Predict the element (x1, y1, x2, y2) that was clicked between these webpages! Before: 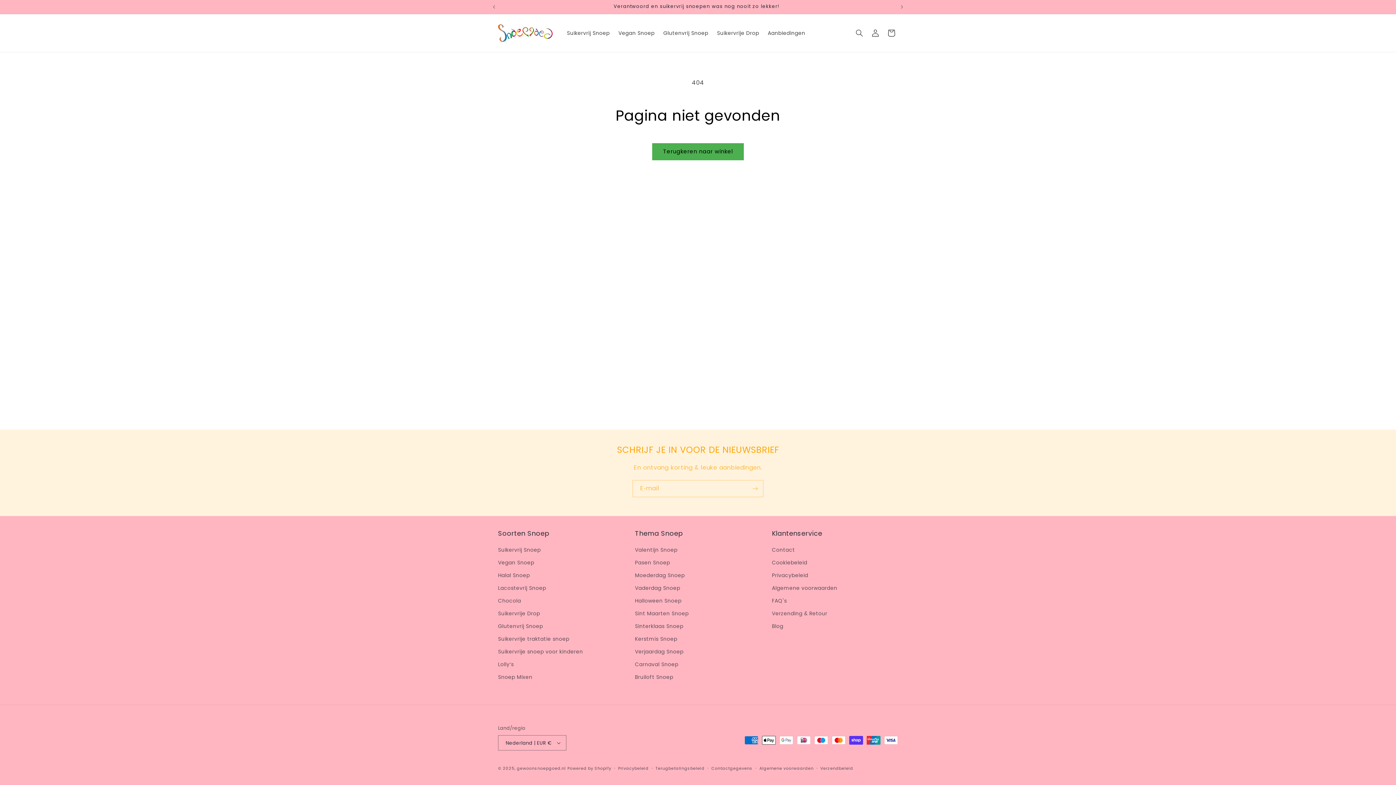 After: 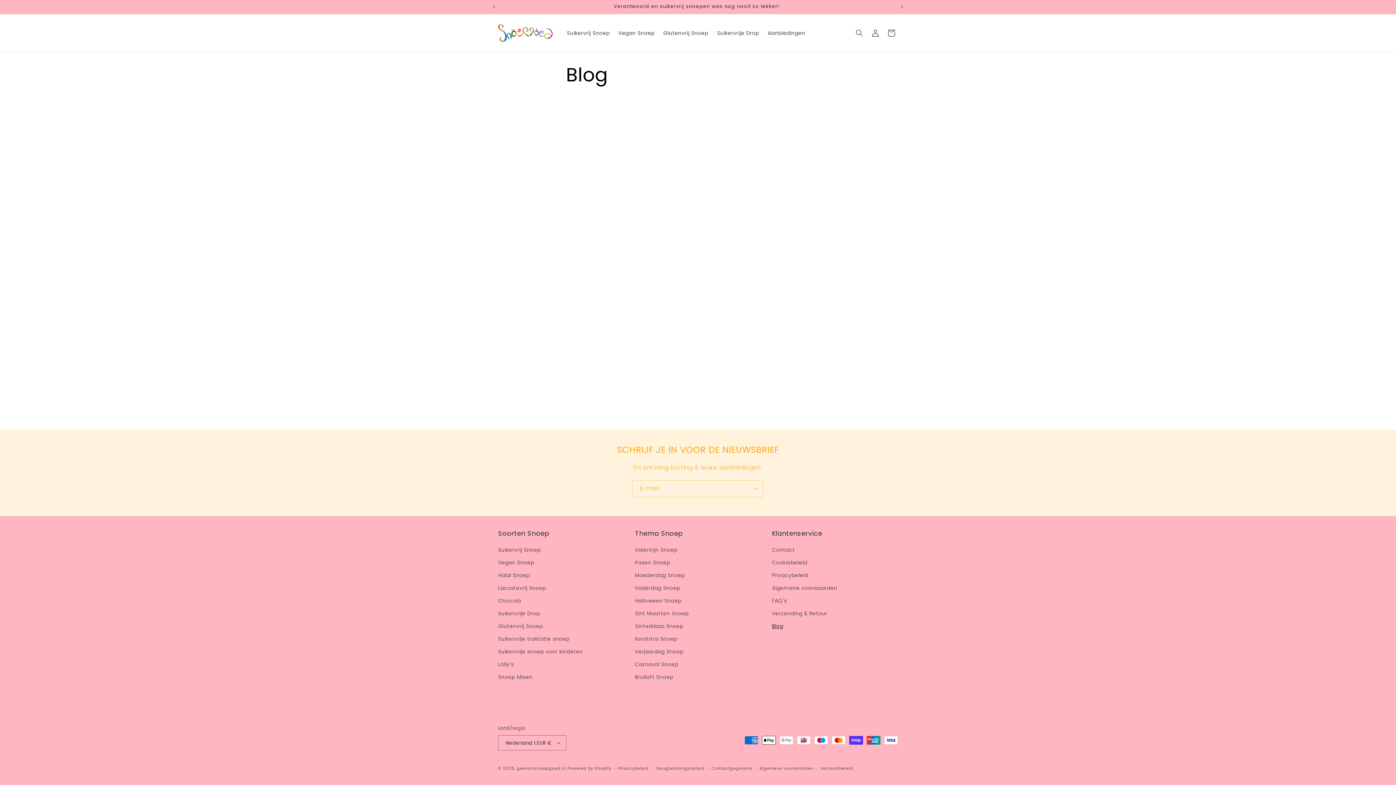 Action: label: Blog bbox: (772, 620, 783, 633)